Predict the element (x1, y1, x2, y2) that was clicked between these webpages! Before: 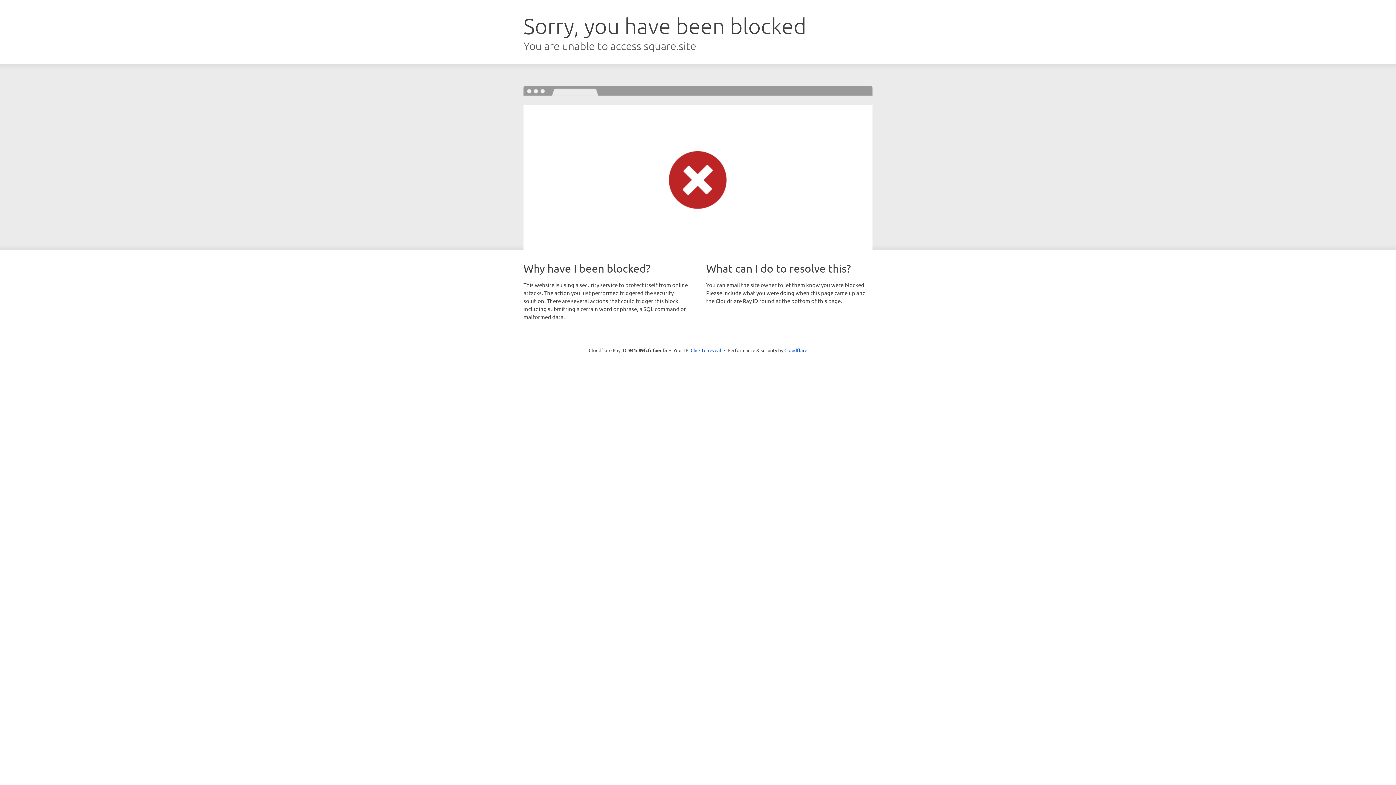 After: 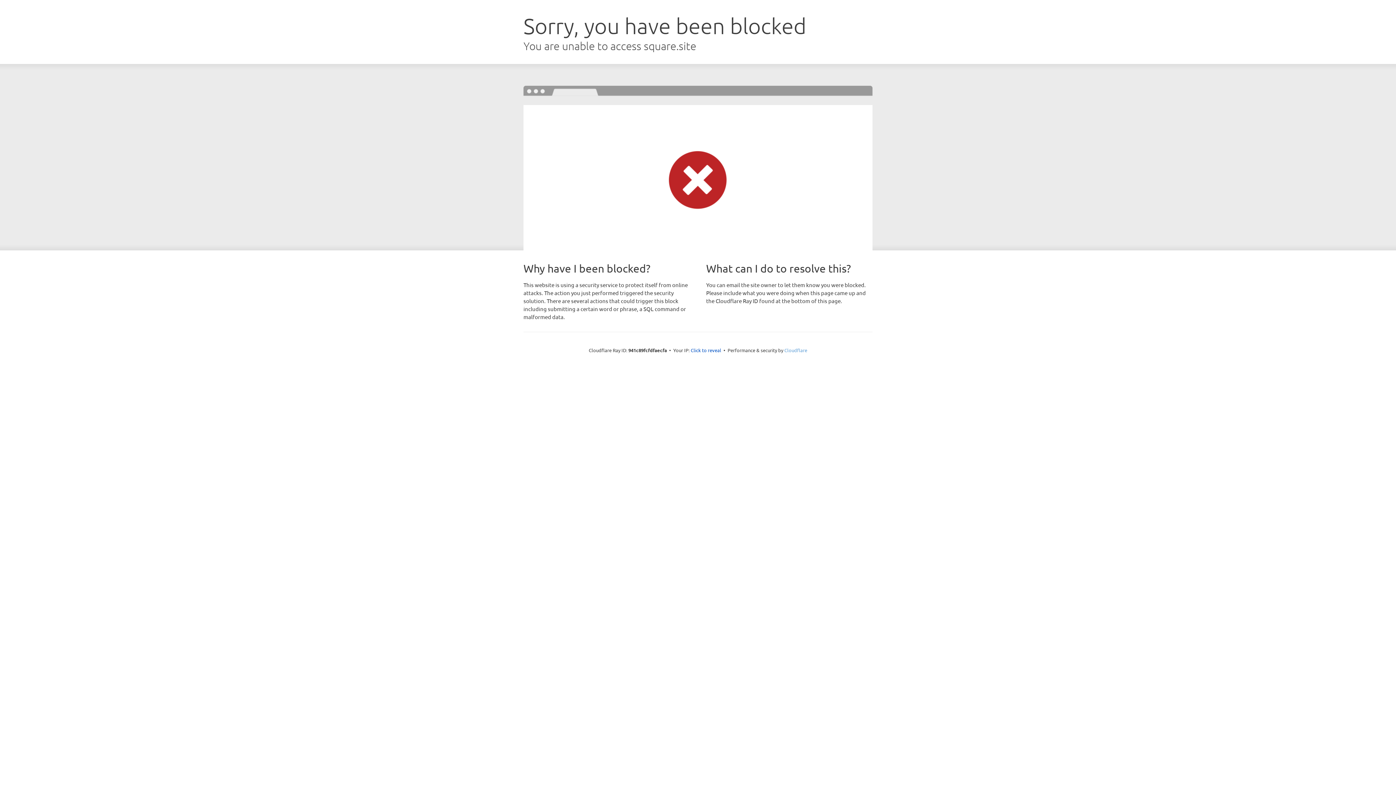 Action: label: Cloudflare bbox: (784, 347, 807, 353)